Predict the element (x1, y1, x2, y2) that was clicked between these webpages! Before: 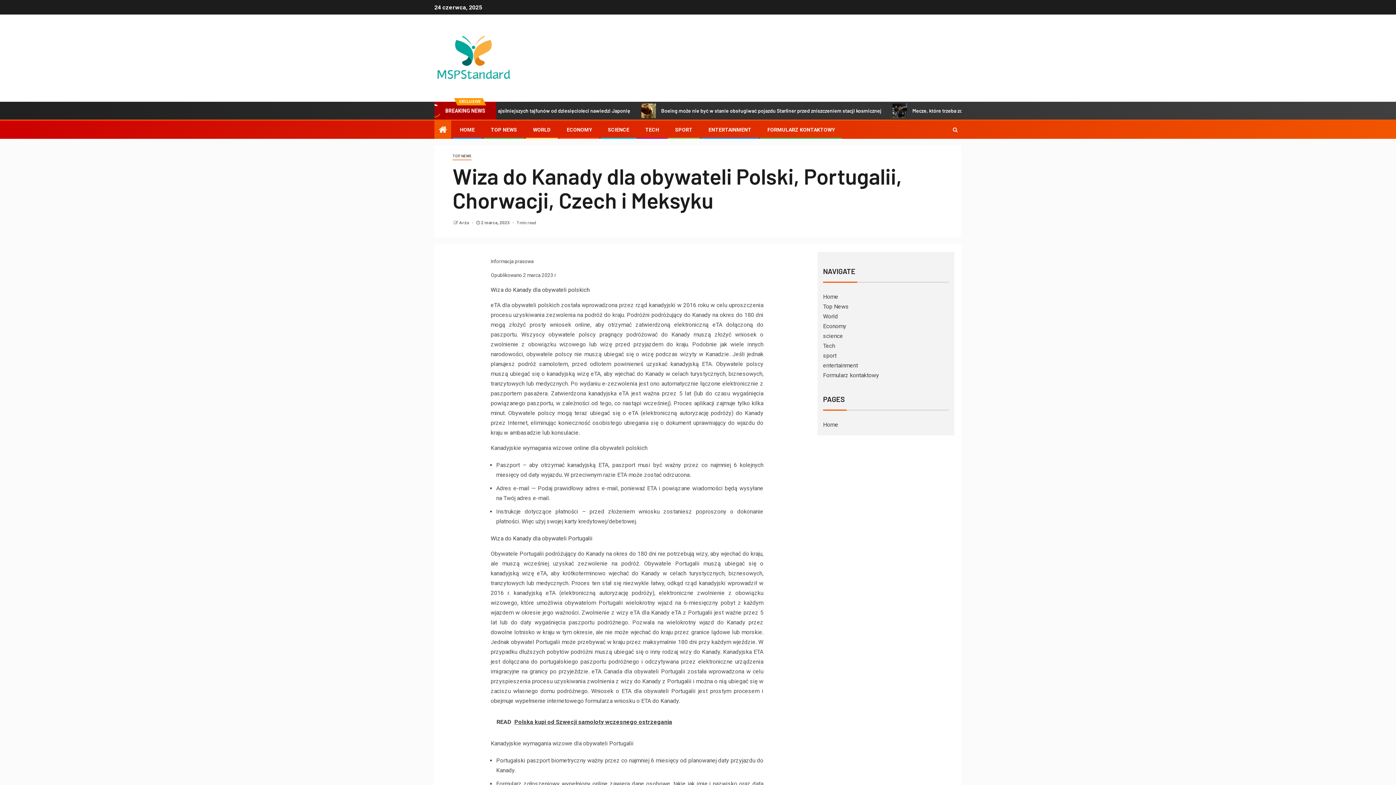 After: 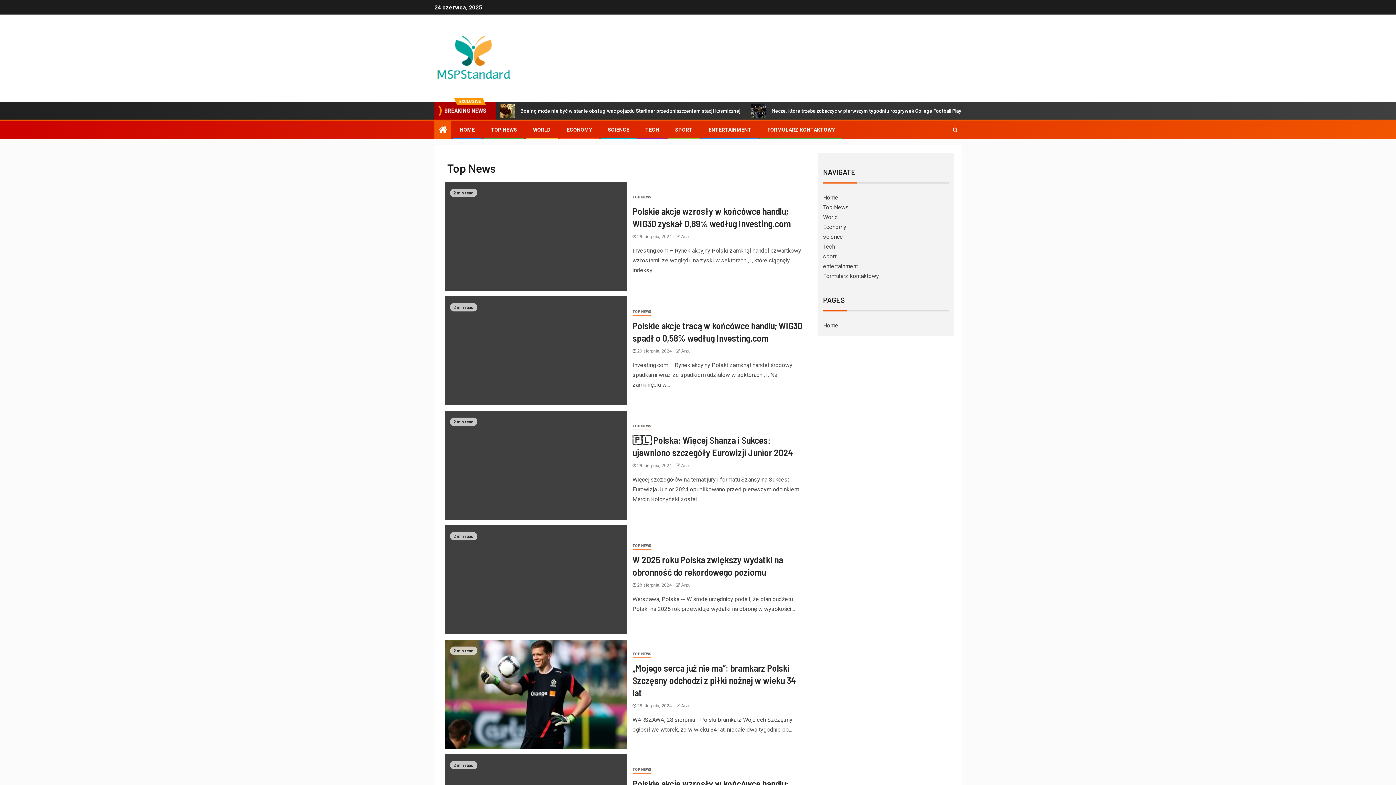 Action: bbox: (490, 126, 517, 132) label: TOP NEWS